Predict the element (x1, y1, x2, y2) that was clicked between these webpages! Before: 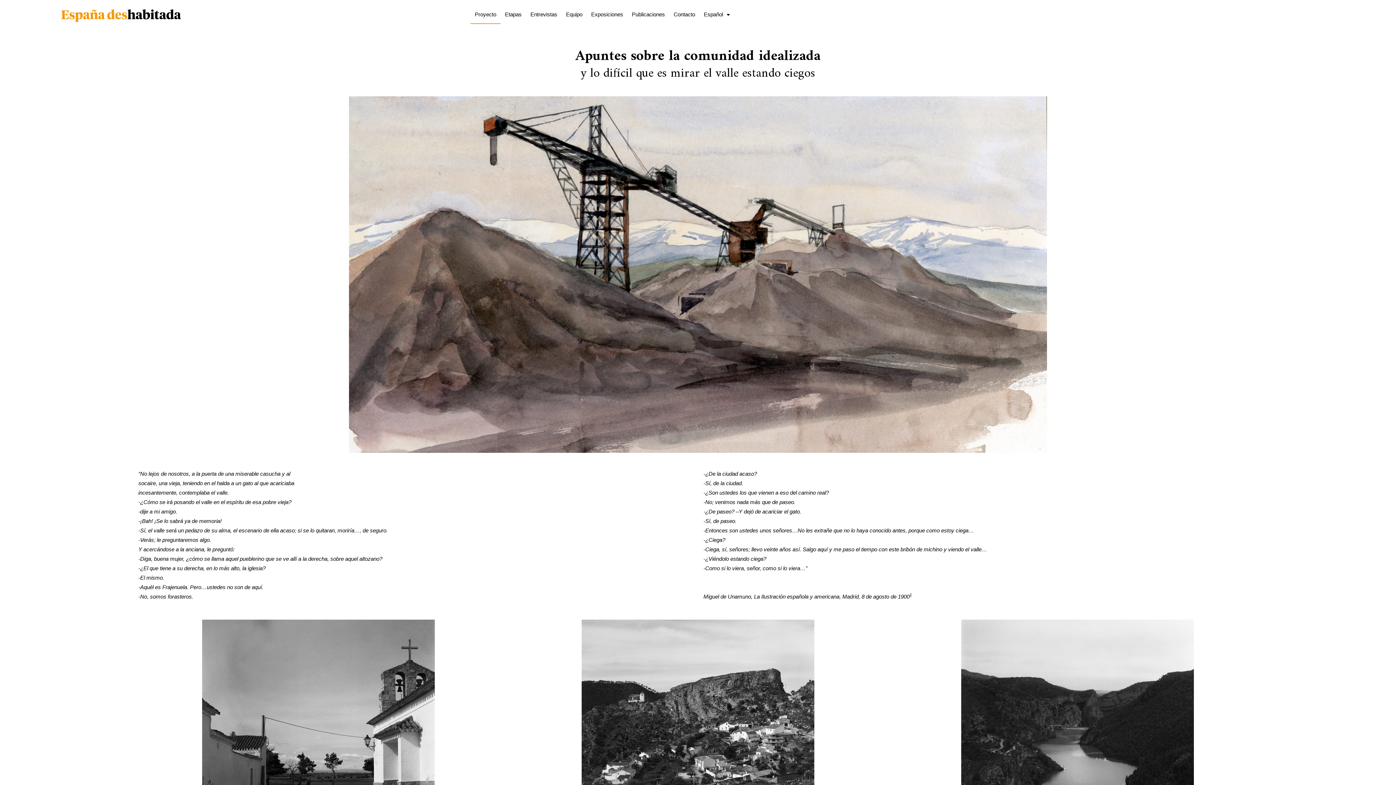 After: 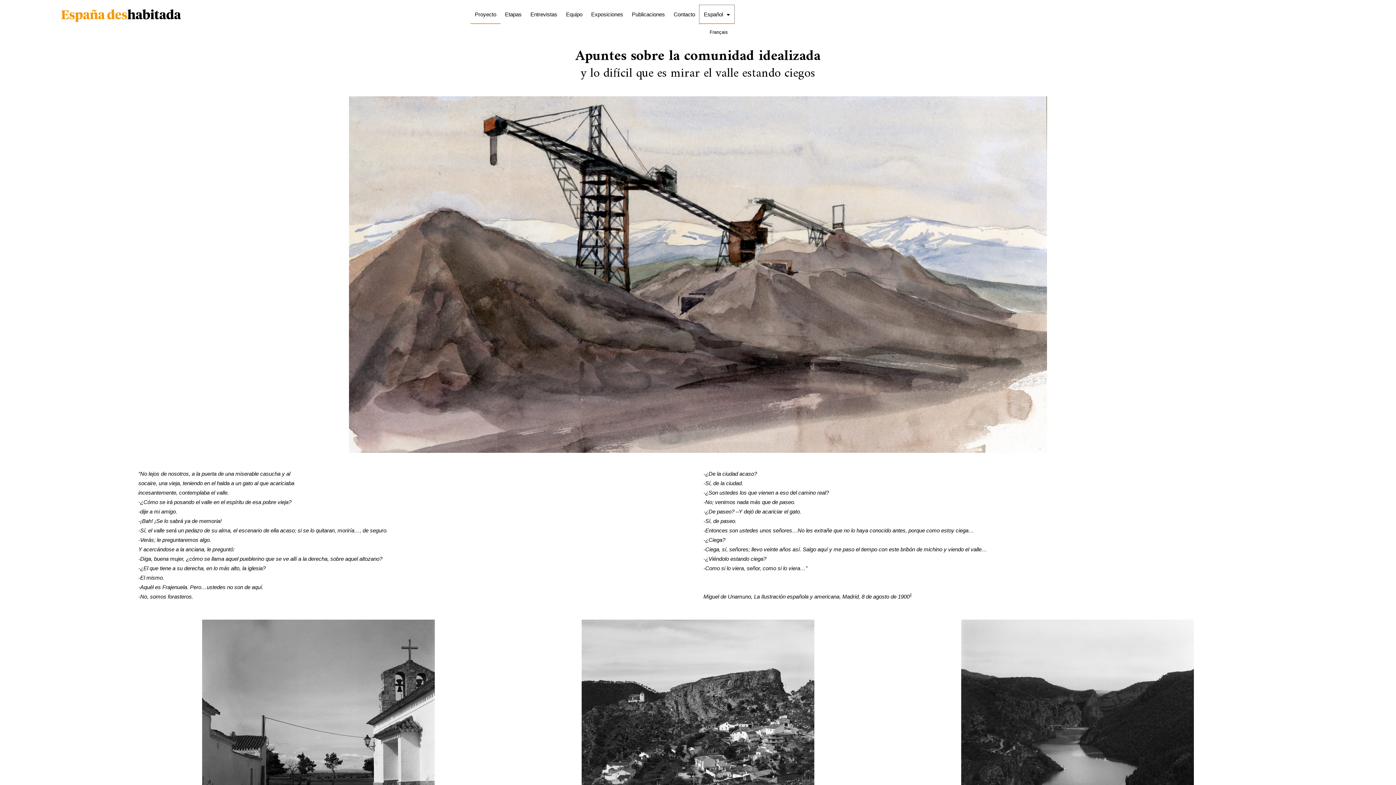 Action: bbox: (699, 5, 734, 24) label: Español